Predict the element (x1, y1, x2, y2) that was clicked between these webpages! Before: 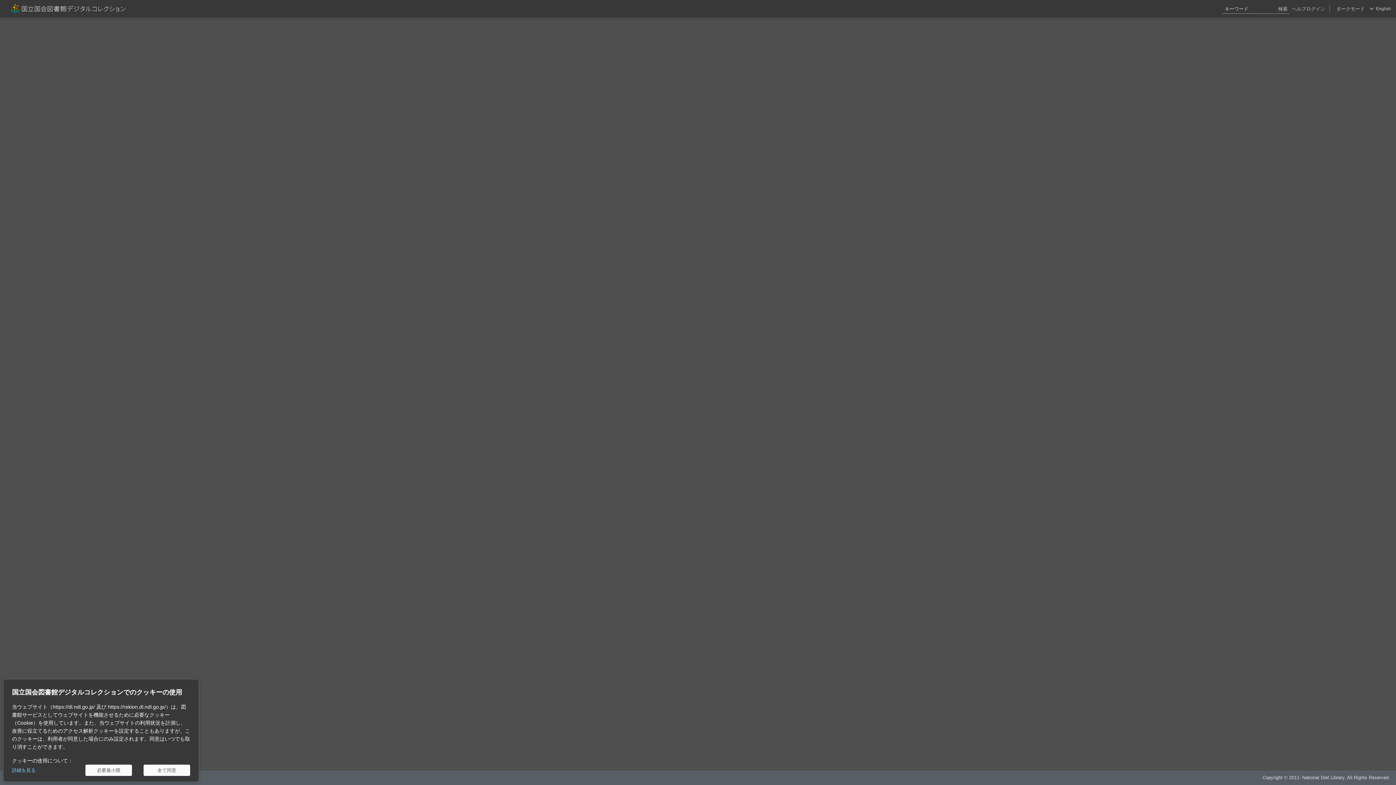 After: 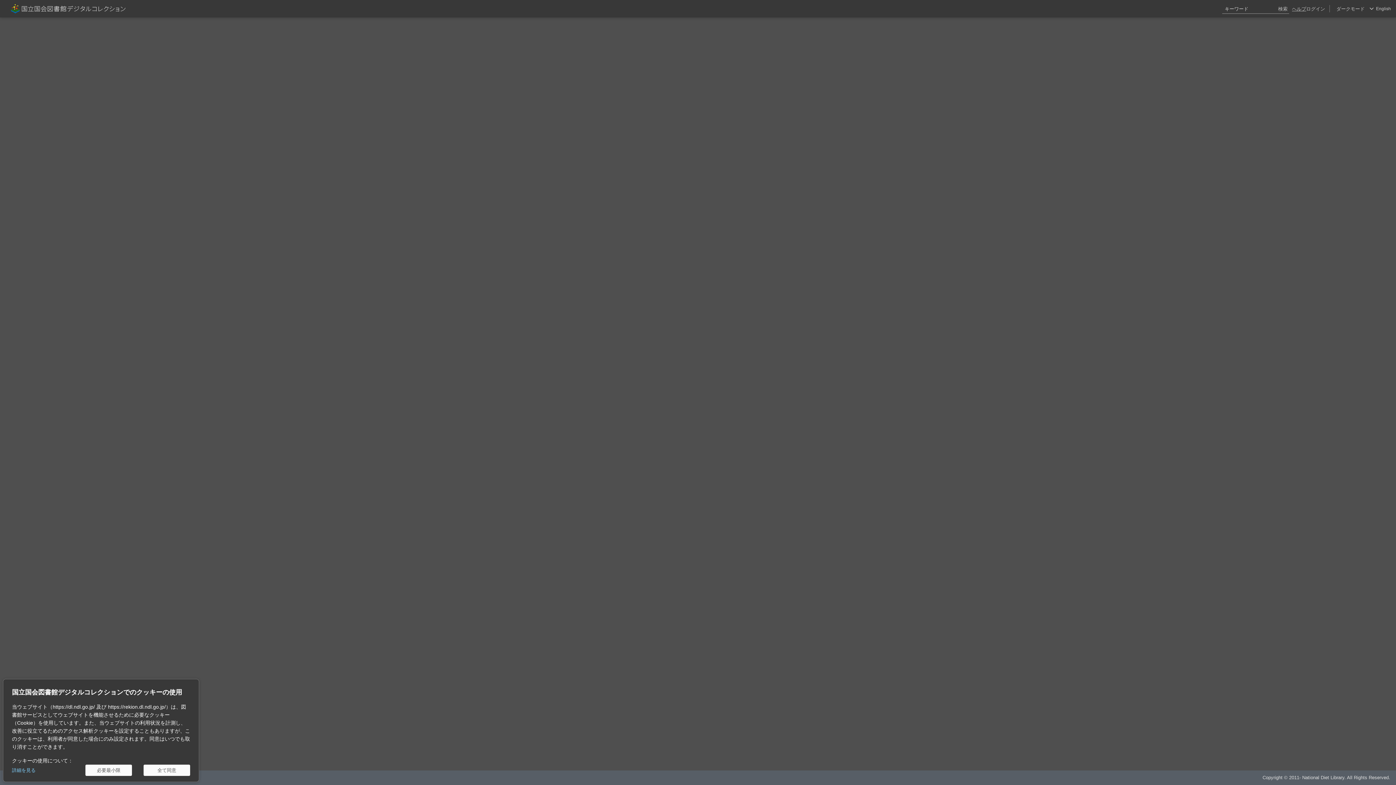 Action: bbox: (1292, 0, 1306, 17) label: ヘルプ